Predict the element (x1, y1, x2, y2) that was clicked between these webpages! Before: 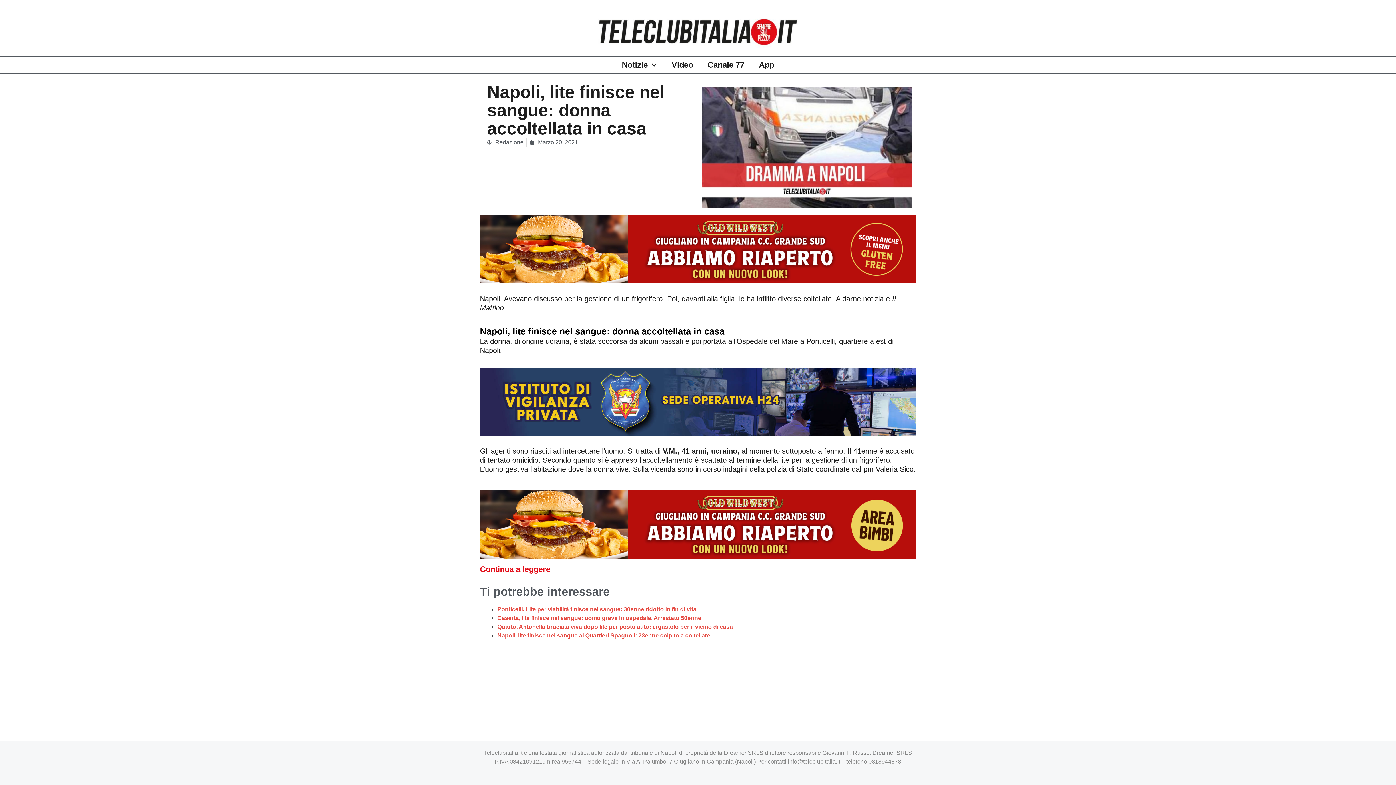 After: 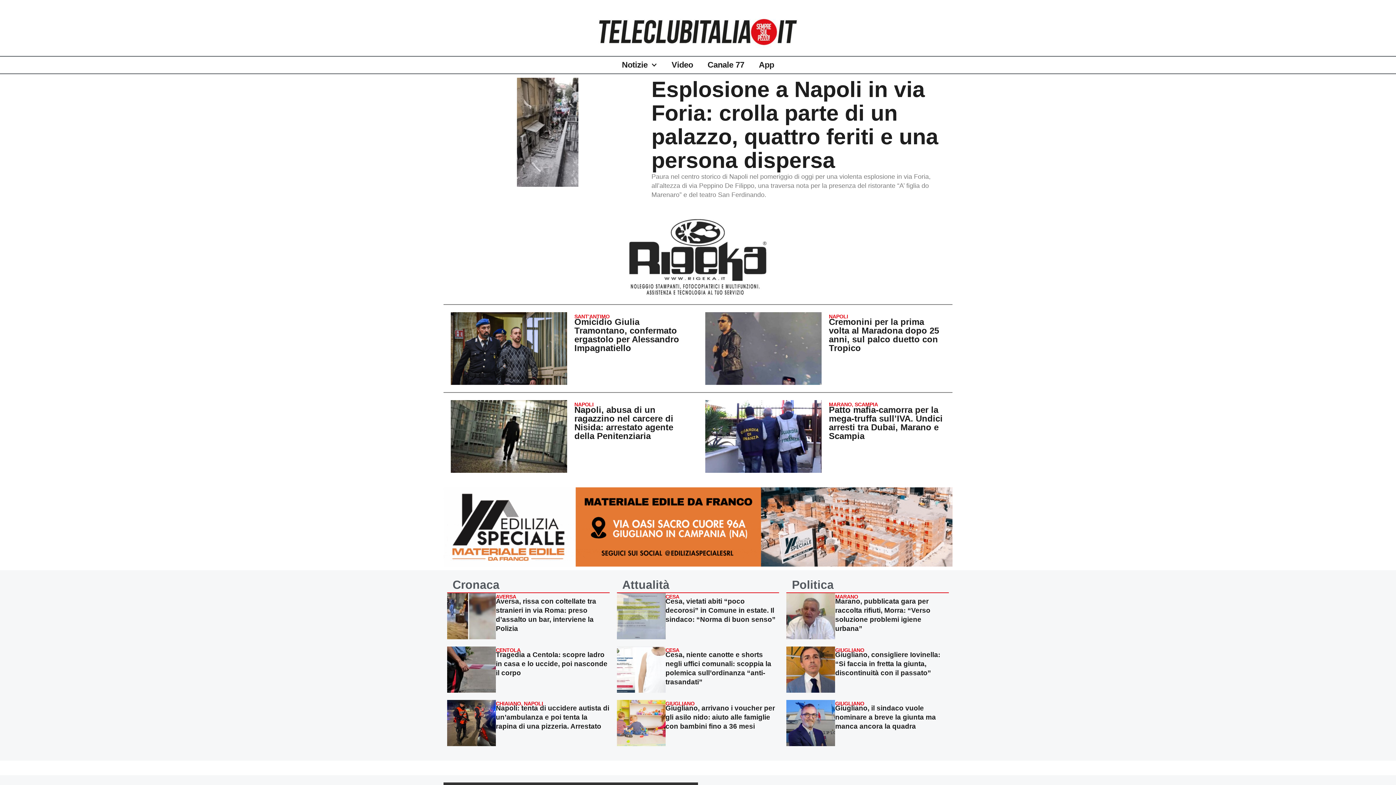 Action: bbox: (480, 245, 916, 252) label: old wild west